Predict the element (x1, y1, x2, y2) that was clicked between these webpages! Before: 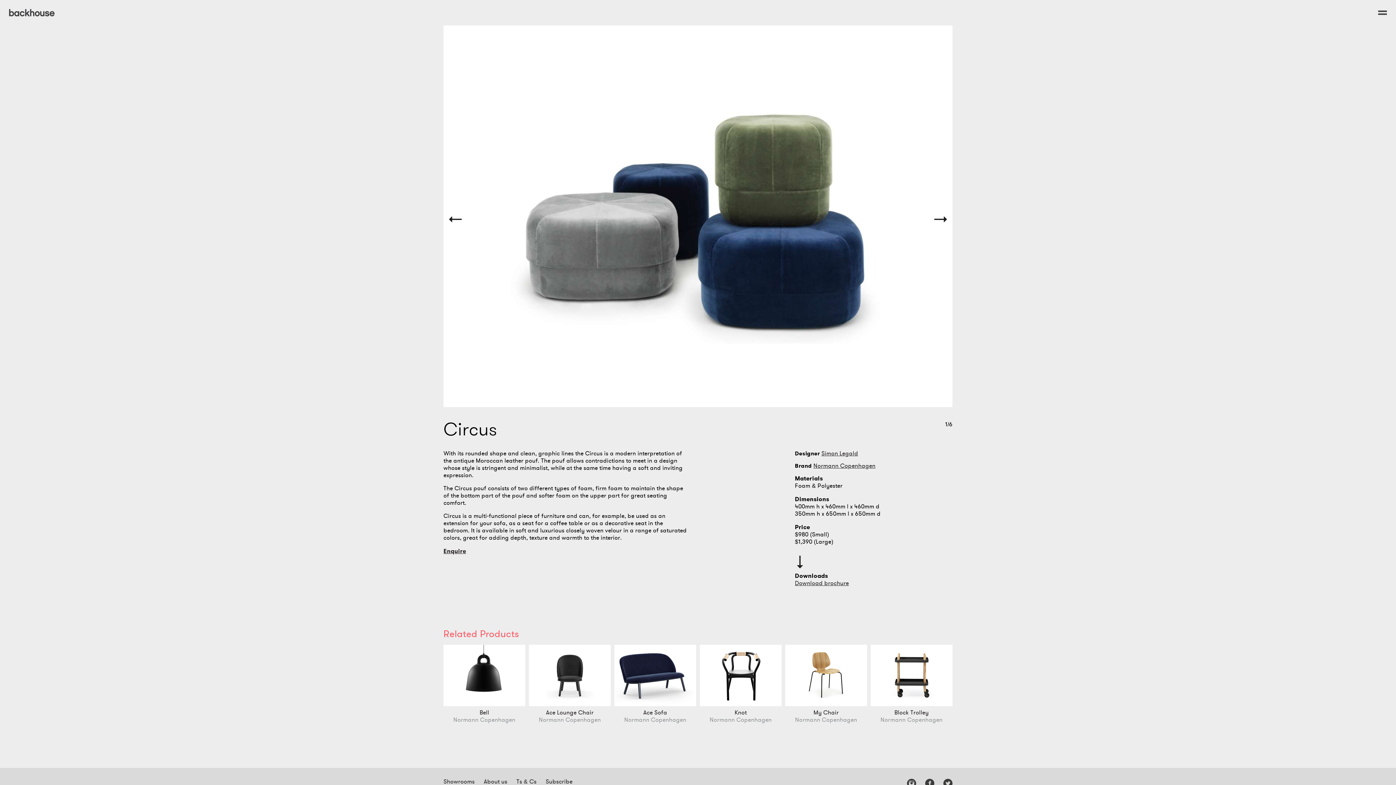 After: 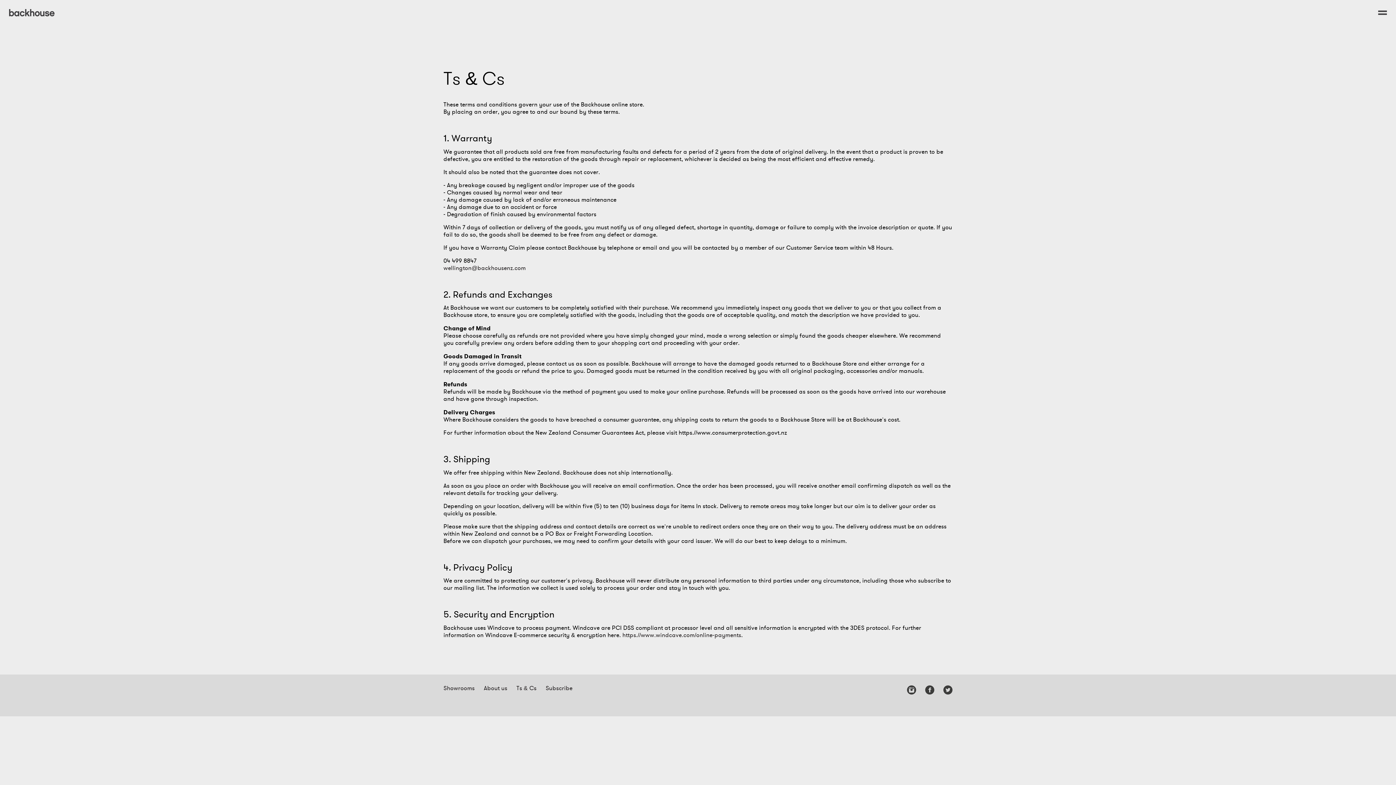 Action: bbox: (516, 779, 536, 785) label: Ts & Cs